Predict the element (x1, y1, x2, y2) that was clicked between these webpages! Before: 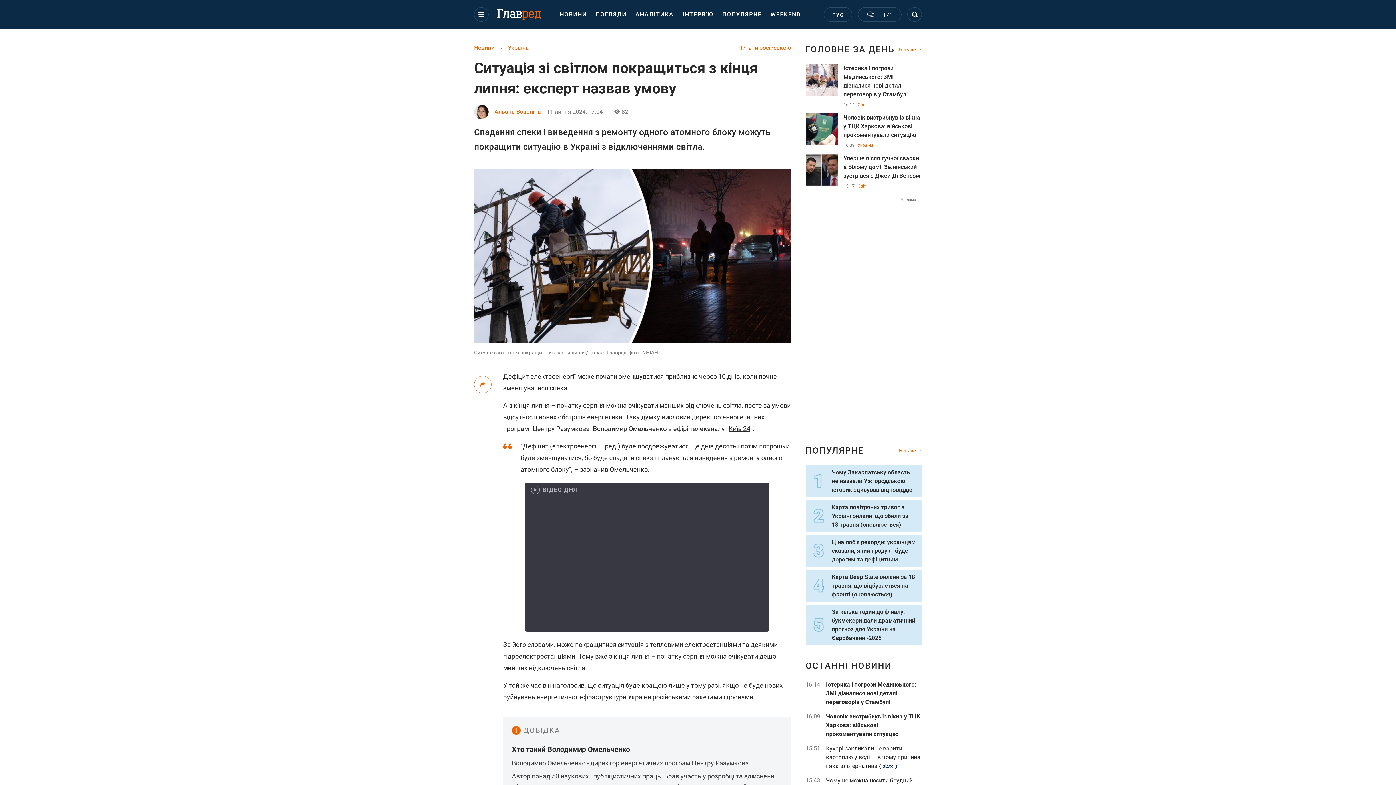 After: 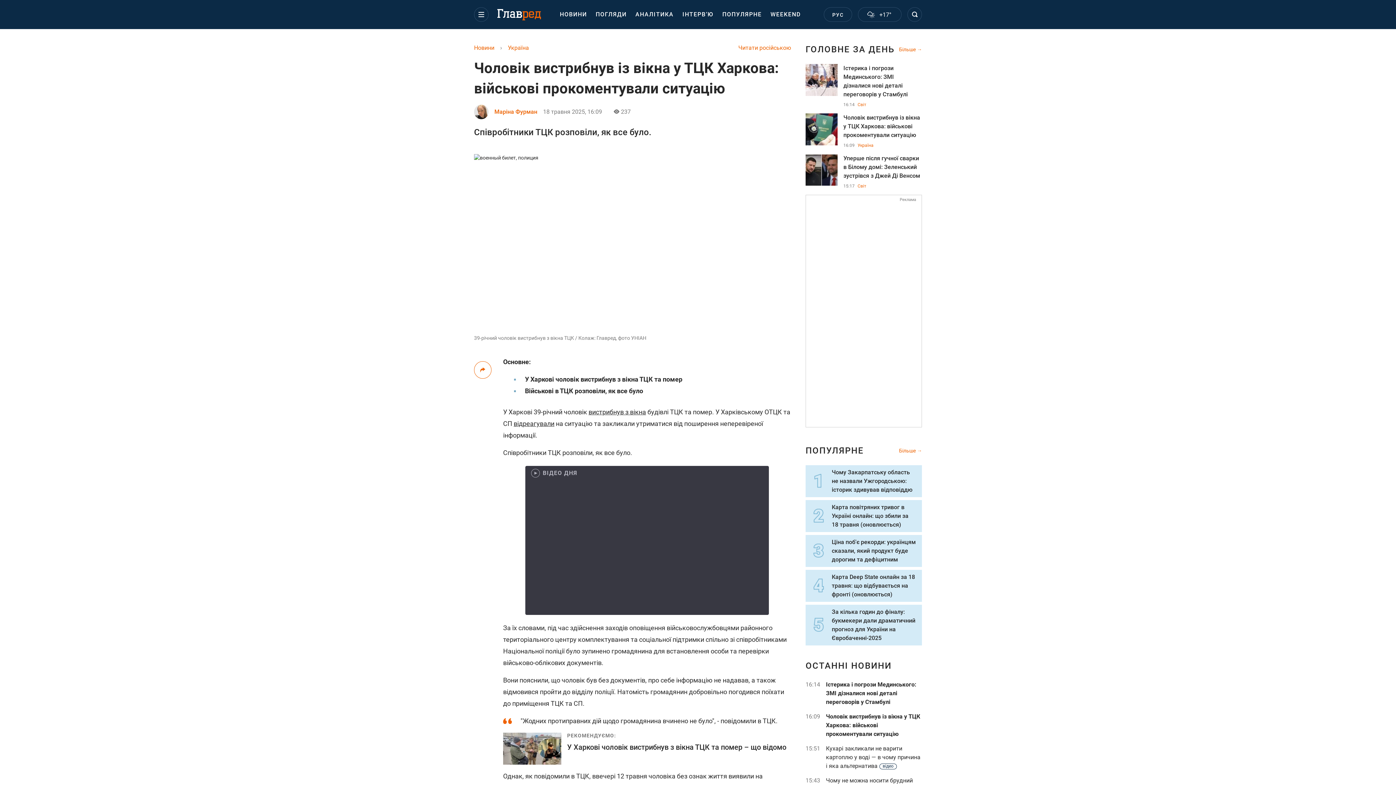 Action: label: Чоловік вистрибнув із вікна у ТЦК Харкова: військові прокоментували ситуацію bbox: (843, 113, 922, 139)